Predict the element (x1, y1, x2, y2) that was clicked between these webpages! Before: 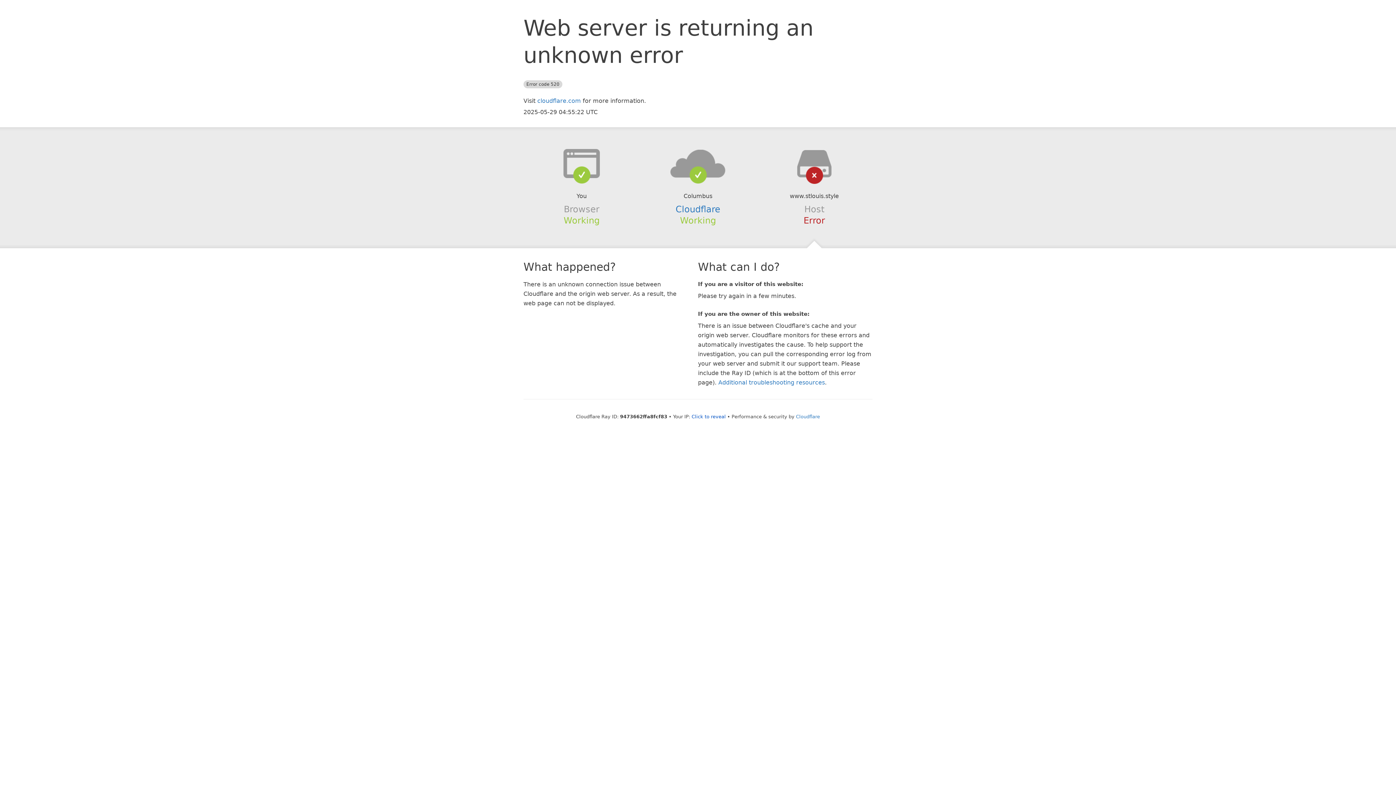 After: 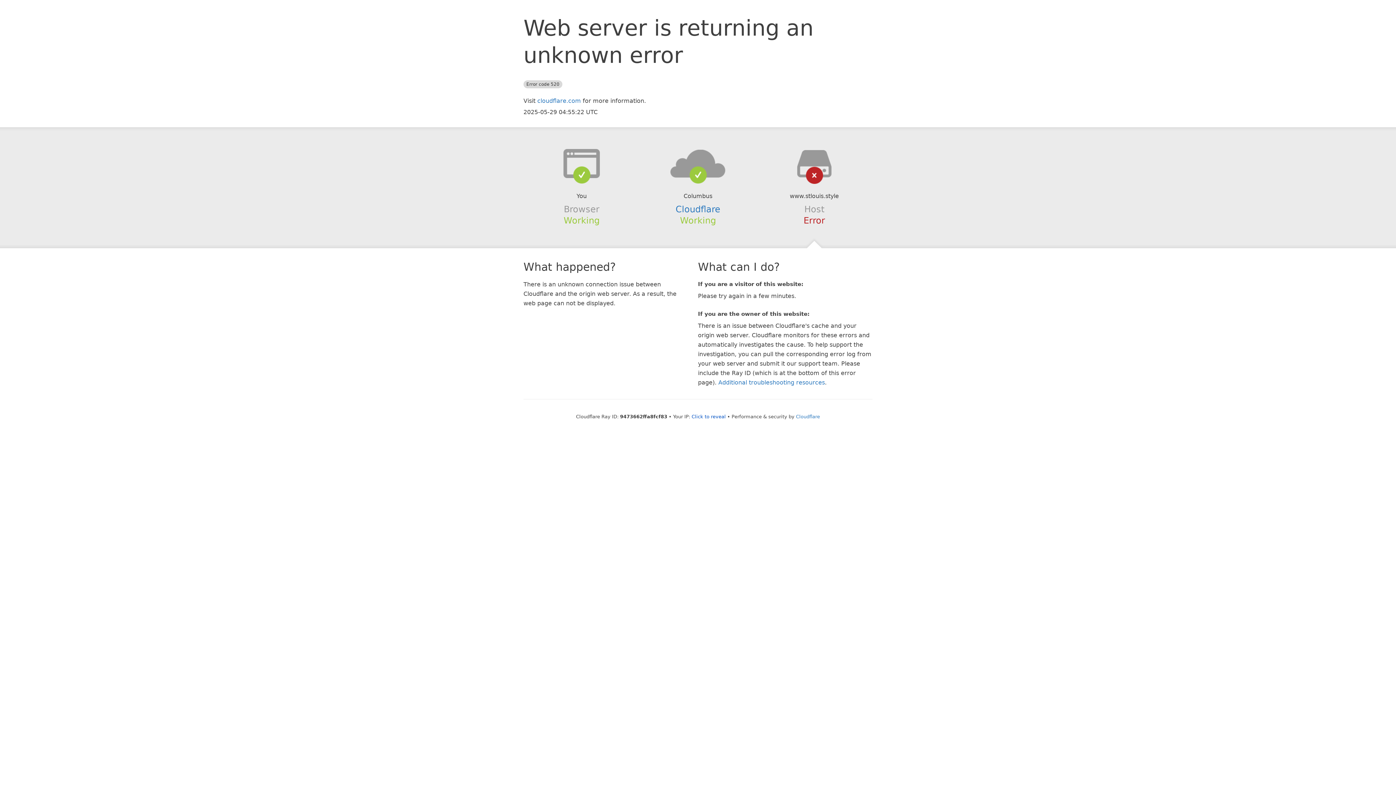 Action: bbox: (639, 148, 756, 178)